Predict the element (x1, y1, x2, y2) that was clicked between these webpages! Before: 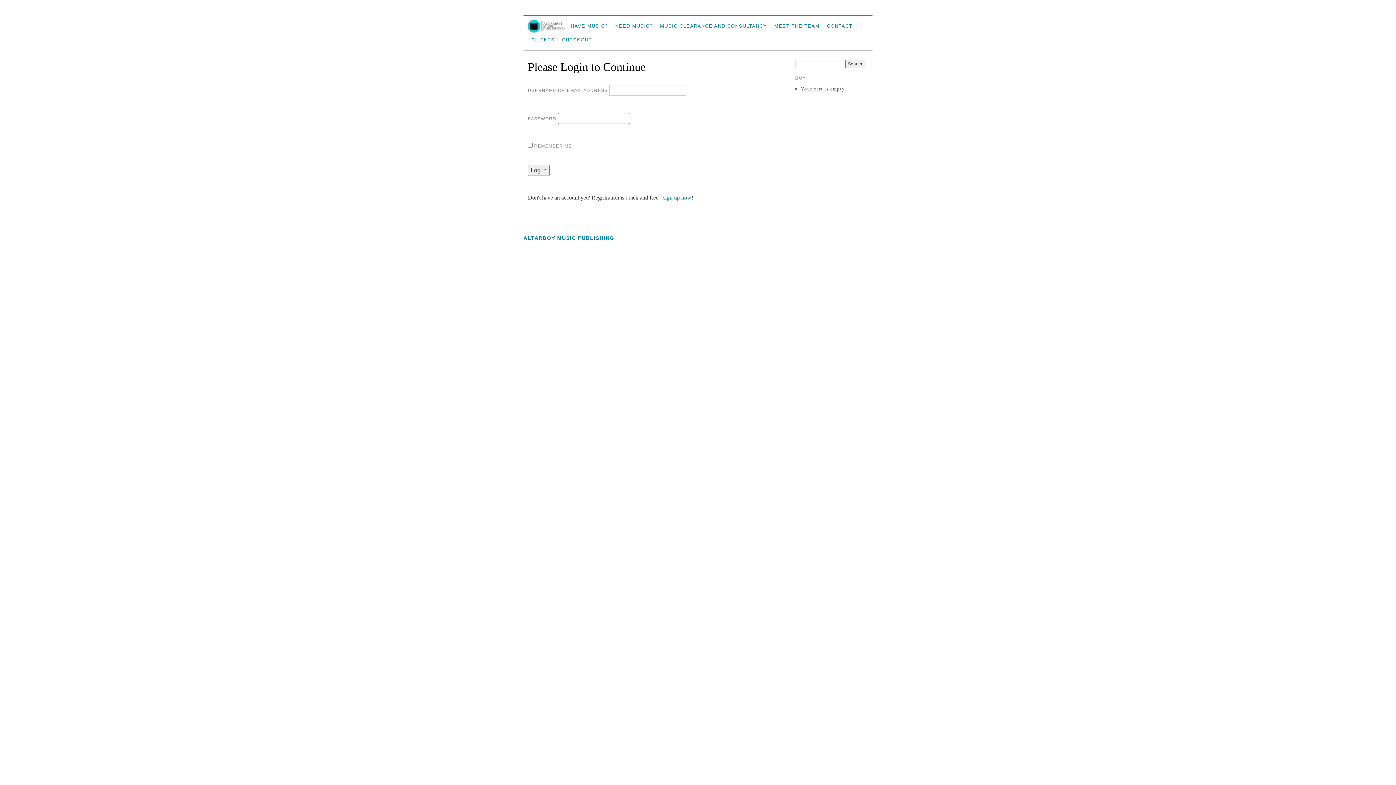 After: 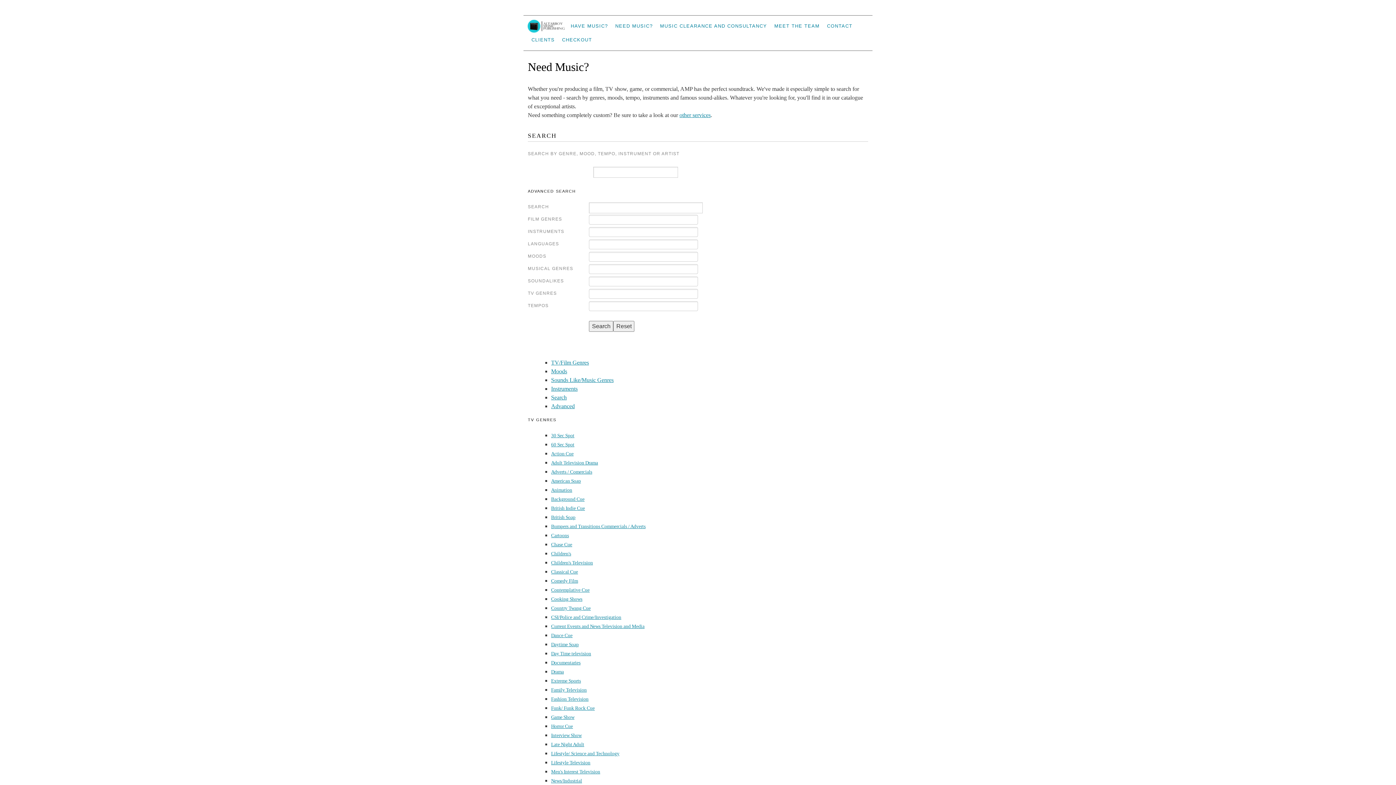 Action: label: NEED MUSIC? bbox: (611, 19, 656, 33)